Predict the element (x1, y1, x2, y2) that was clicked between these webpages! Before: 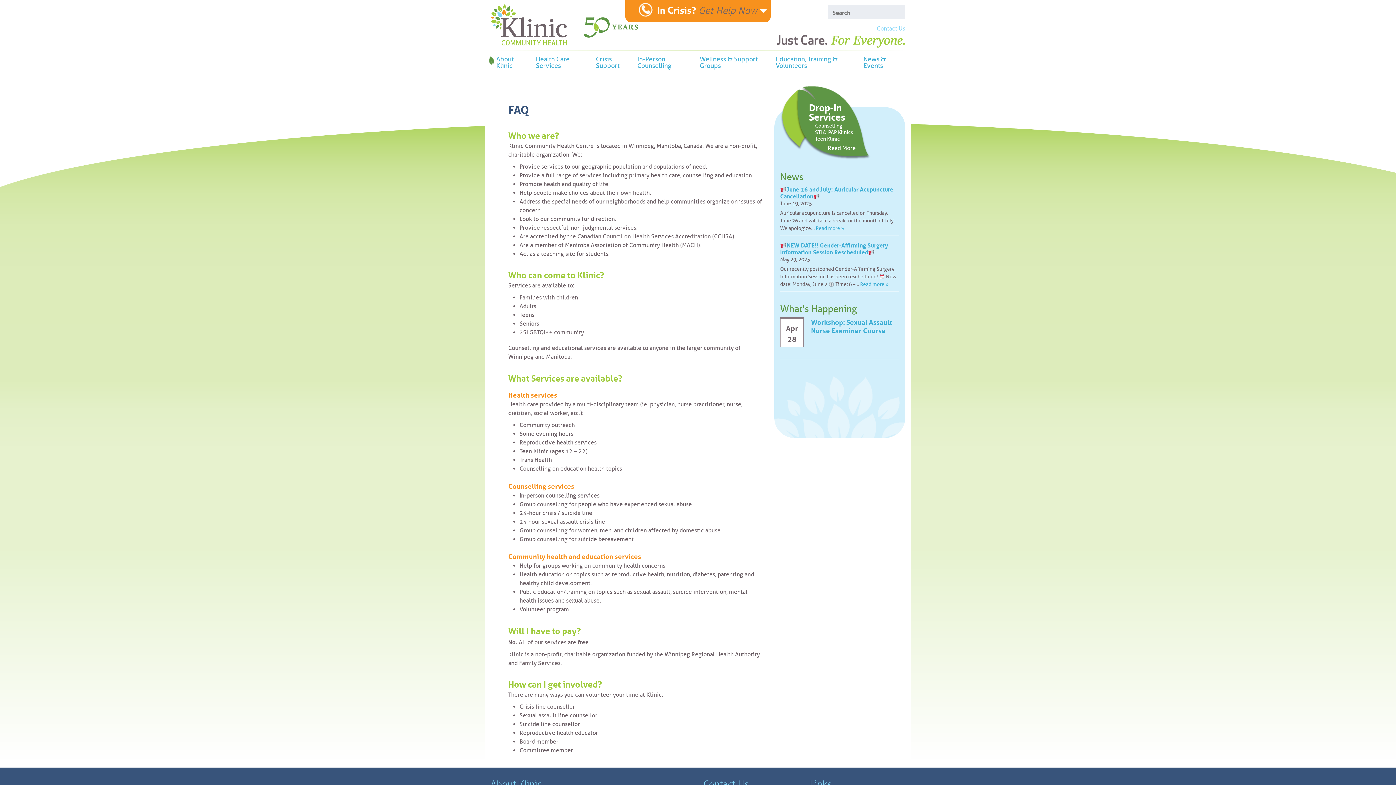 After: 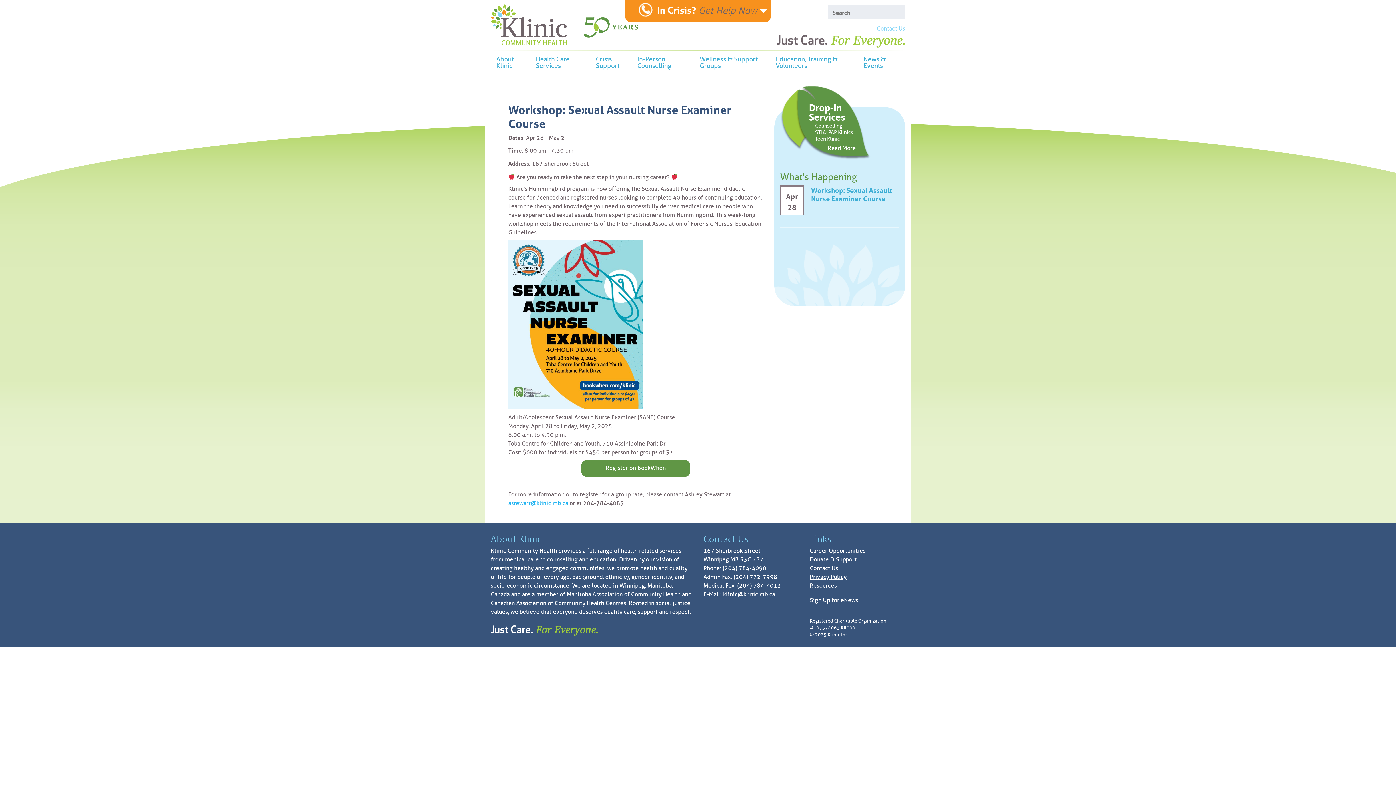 Action: bbox: (811, 317, 899, 334) label: Workshop: Sexual Assault Nurse Examiner Course